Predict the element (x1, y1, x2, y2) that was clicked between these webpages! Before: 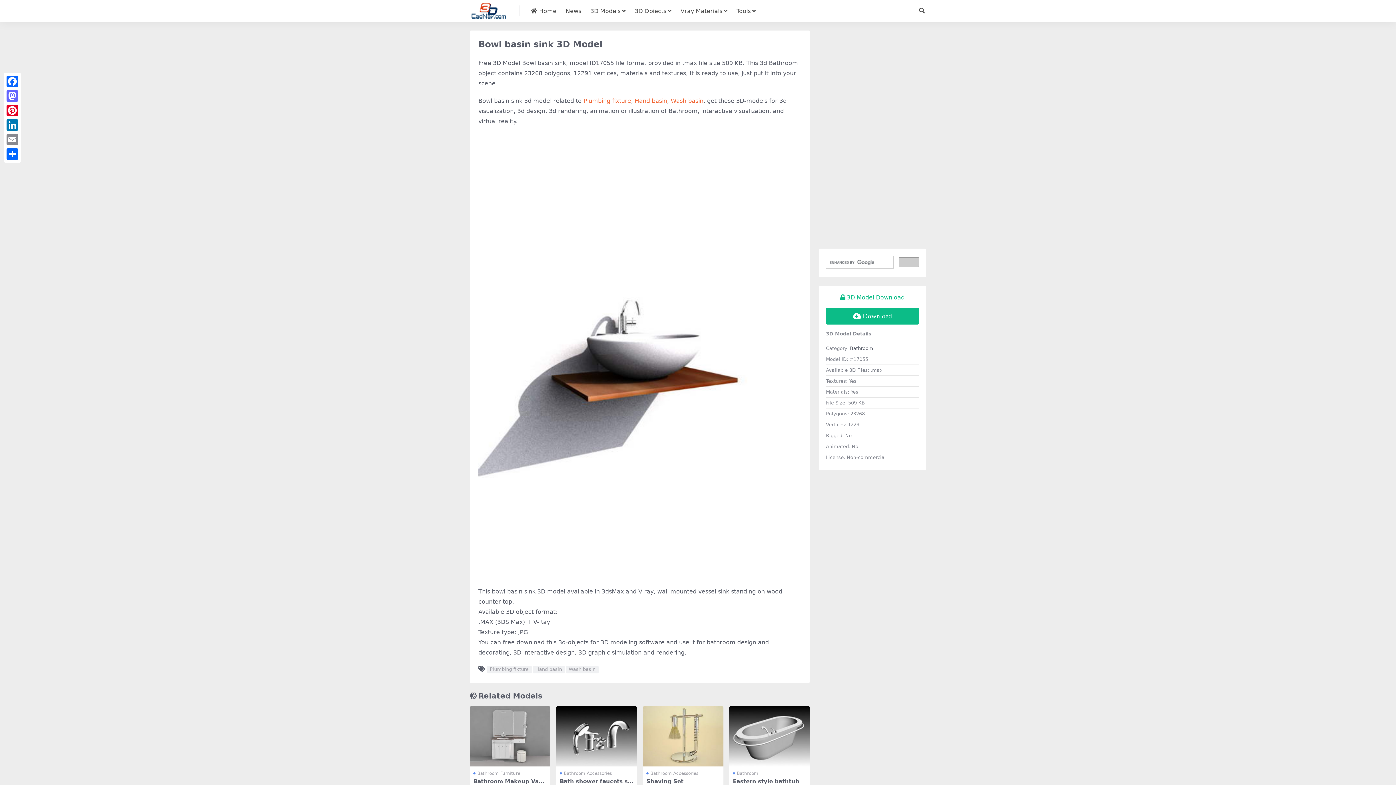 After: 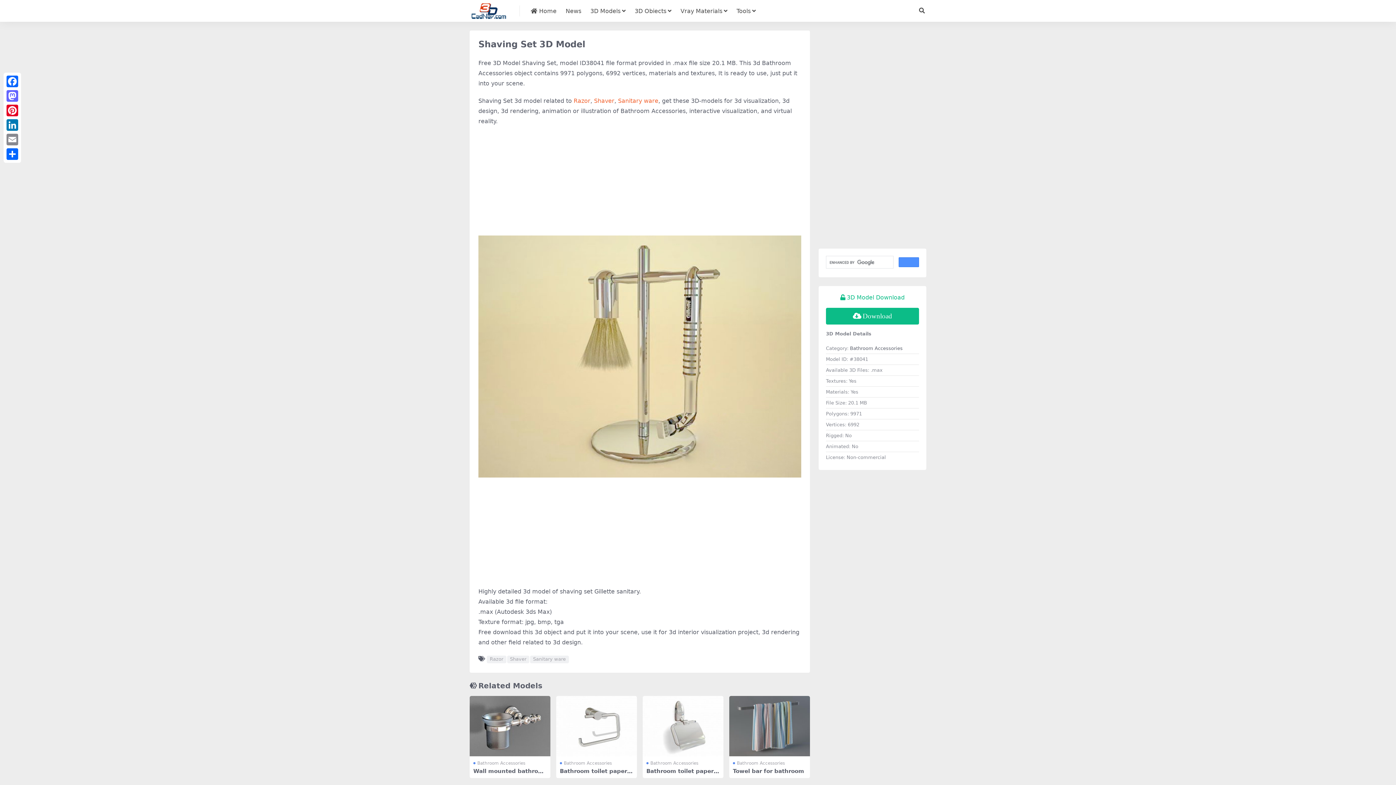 Action: bbox: (642, 706, 723, 767)